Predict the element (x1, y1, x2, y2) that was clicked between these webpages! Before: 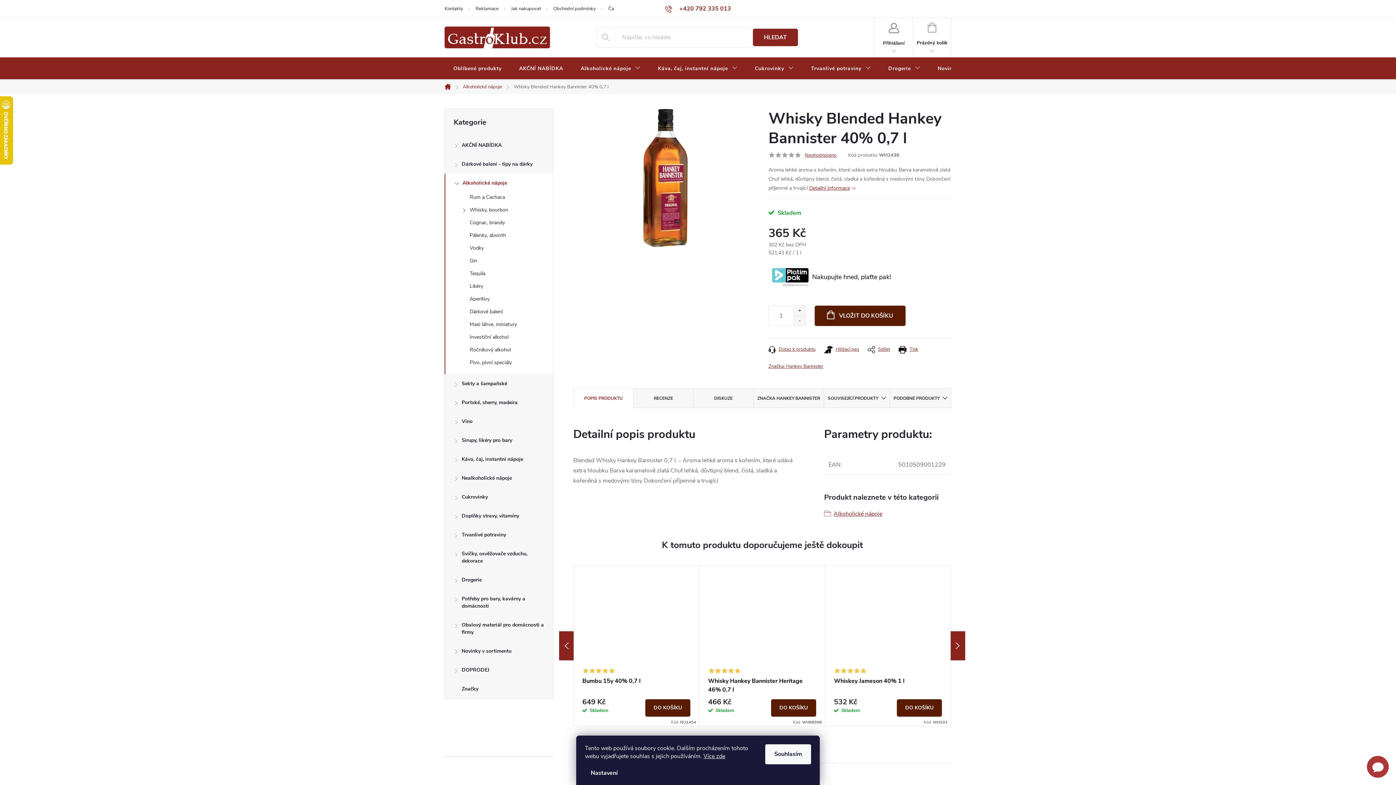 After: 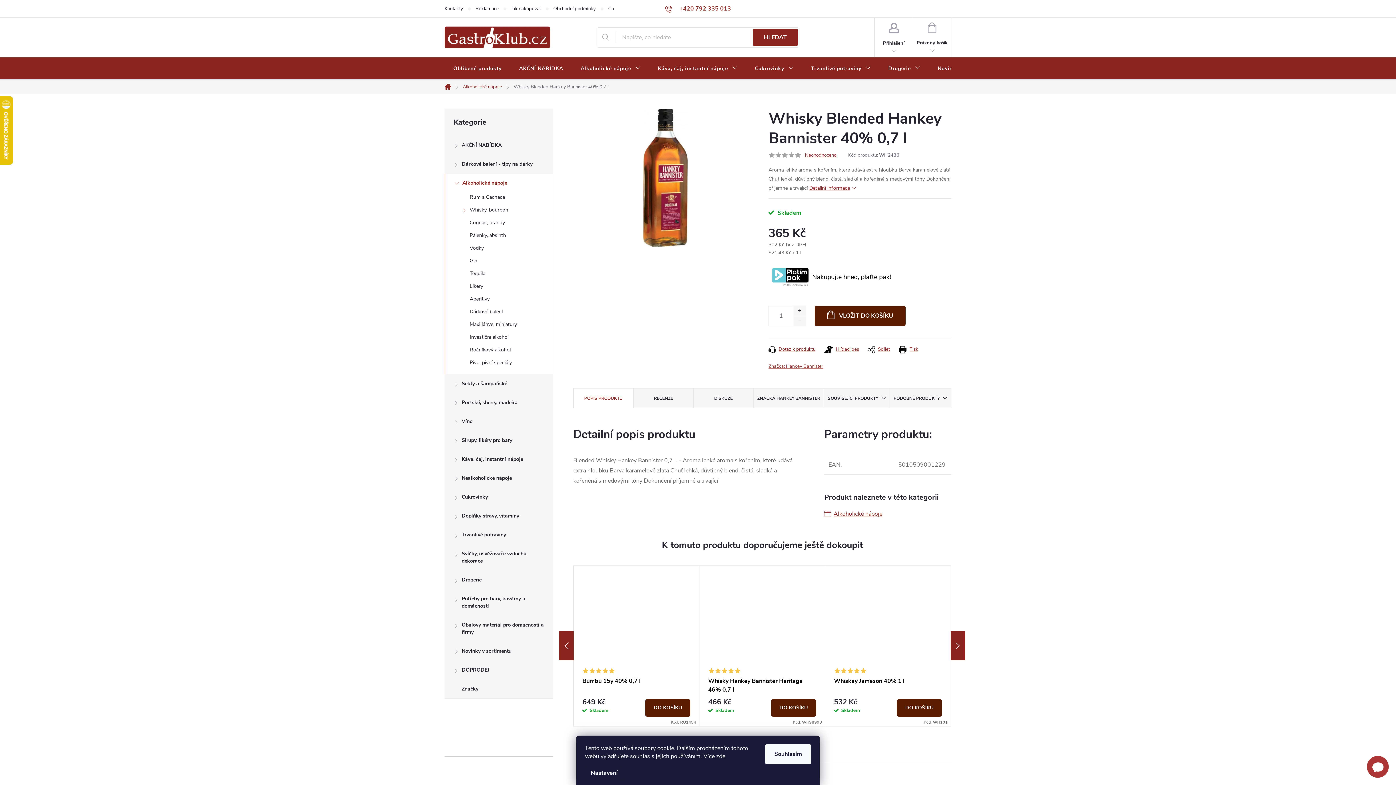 Action: label: Více zde bbox: (703, 752, 725, 760)